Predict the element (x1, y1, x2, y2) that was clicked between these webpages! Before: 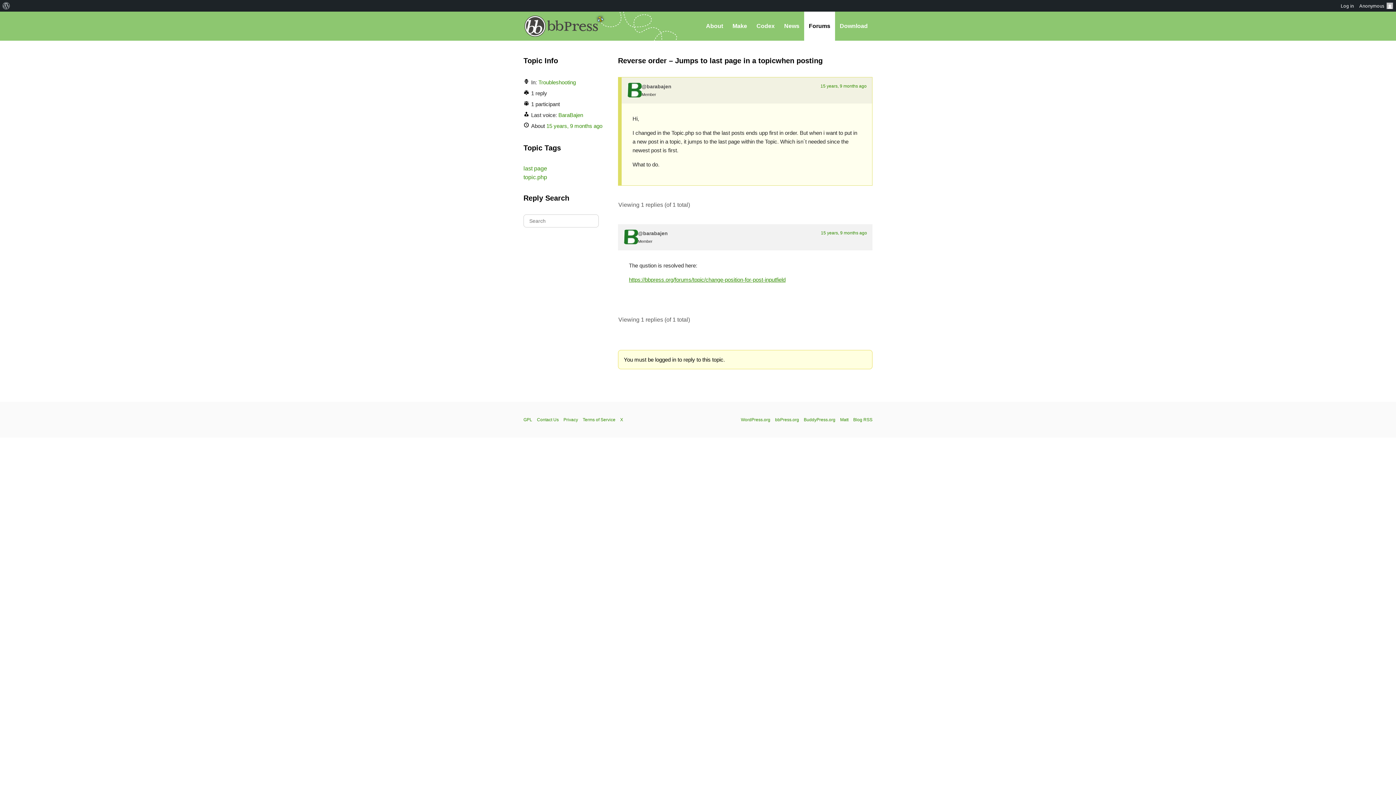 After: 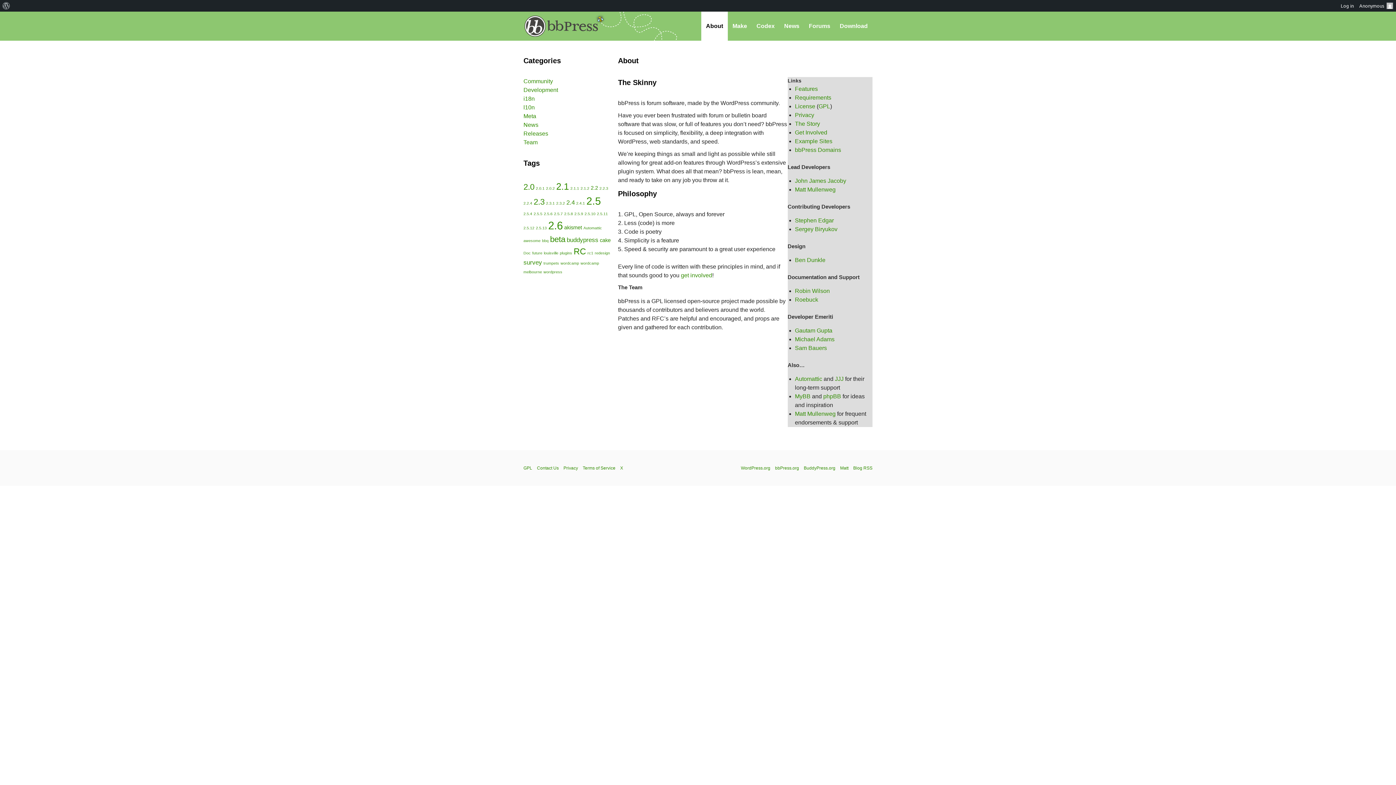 Action: bbox: (701, 11, 728, 40) label: About